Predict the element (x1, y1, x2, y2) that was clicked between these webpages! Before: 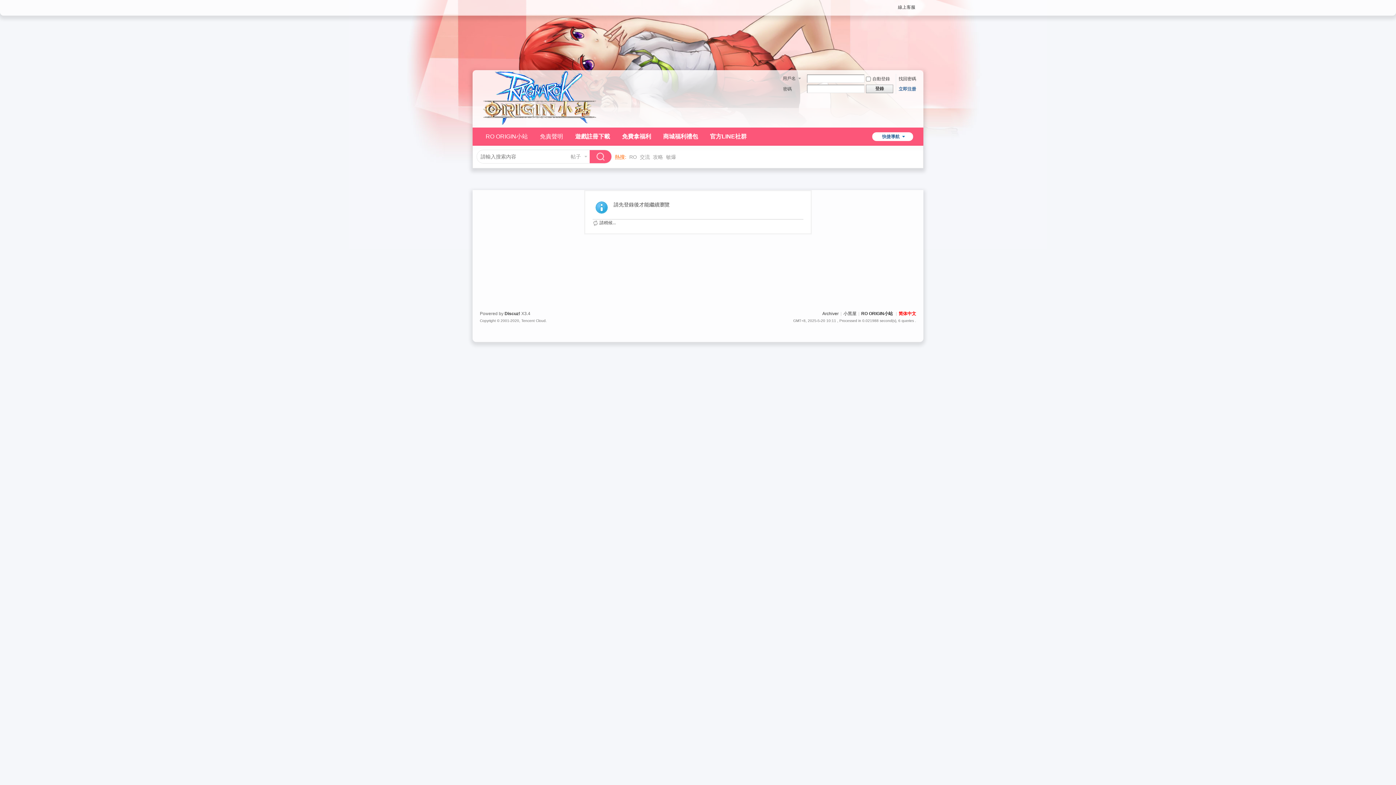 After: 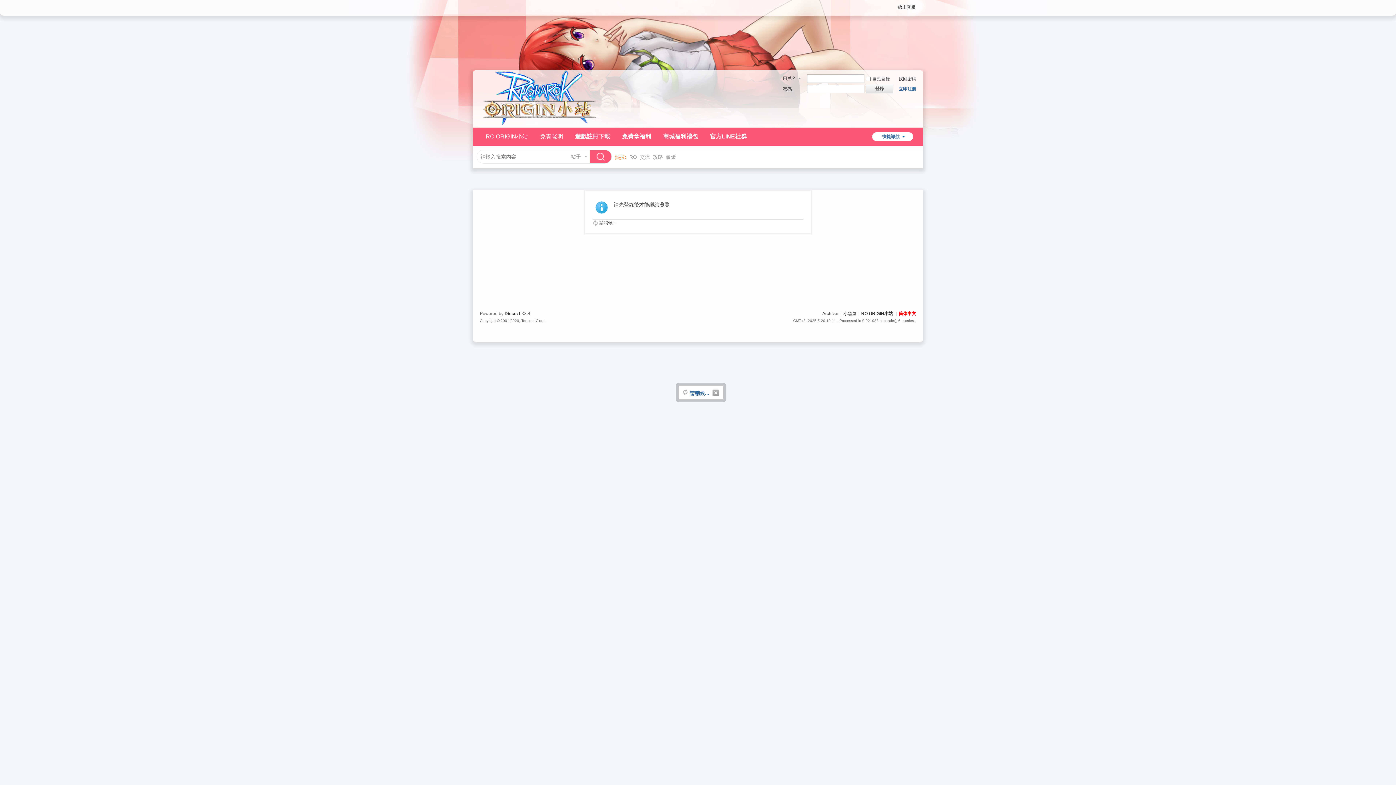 Action: label: 登錄 bbox: (866, 84, 893, 93)